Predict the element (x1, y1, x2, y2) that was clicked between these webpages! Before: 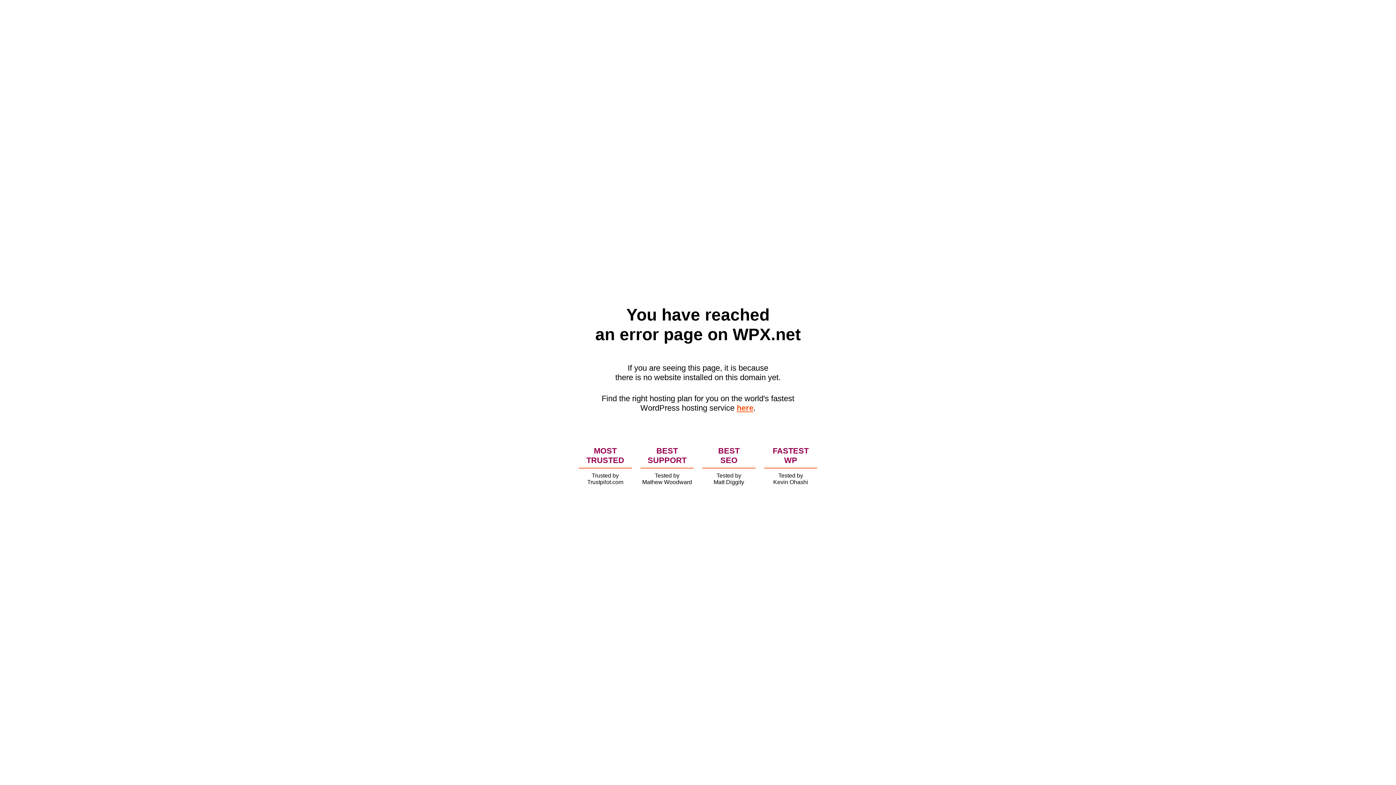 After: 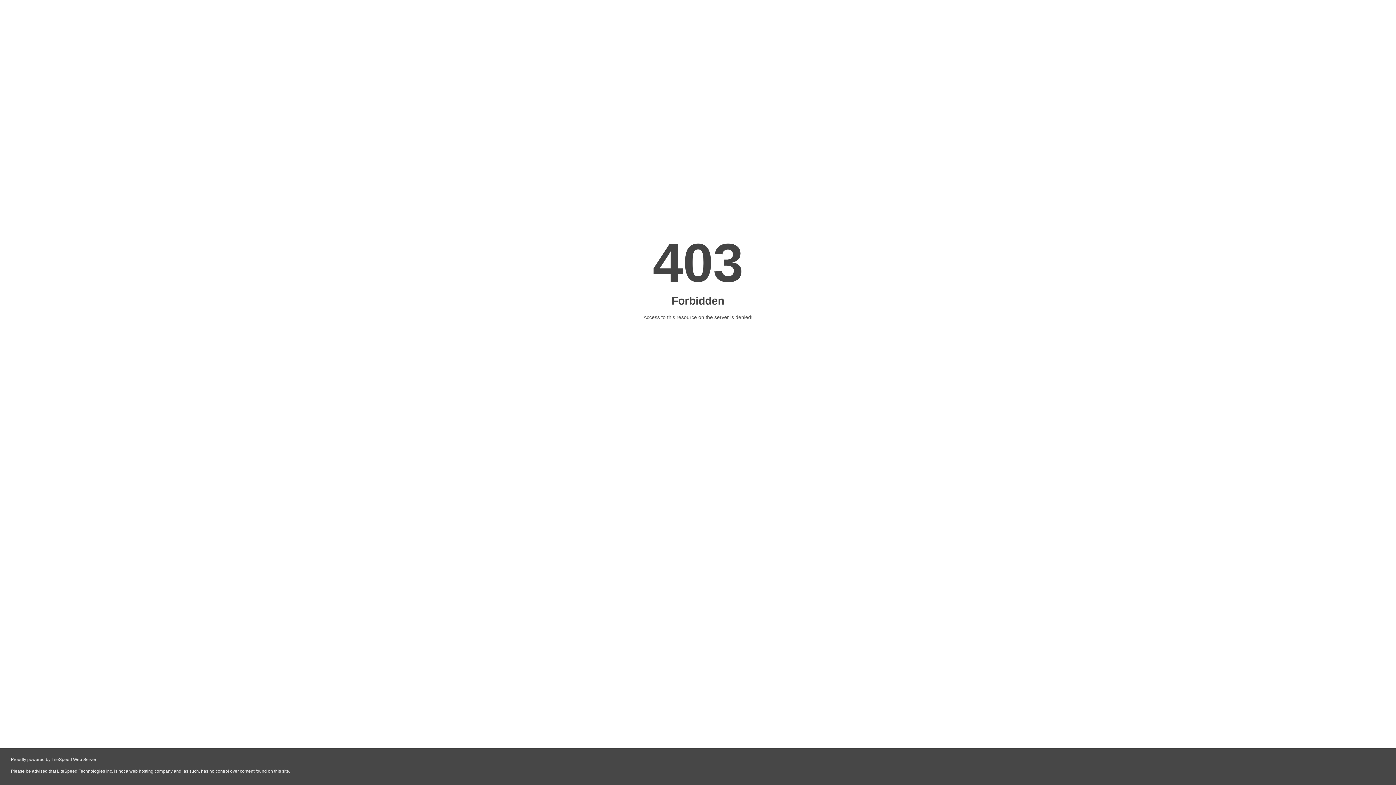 Action: label: here bbox: (736, 403, 753, 412)